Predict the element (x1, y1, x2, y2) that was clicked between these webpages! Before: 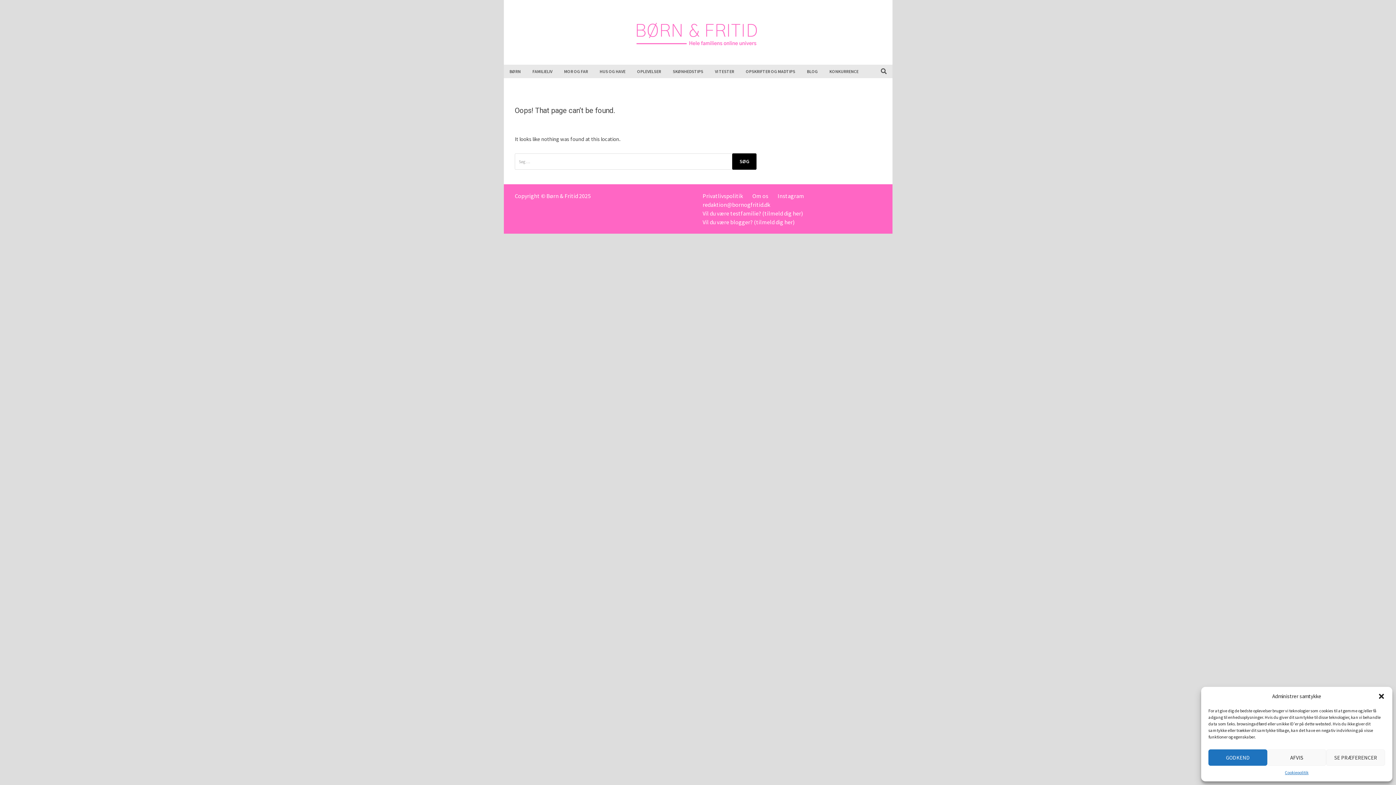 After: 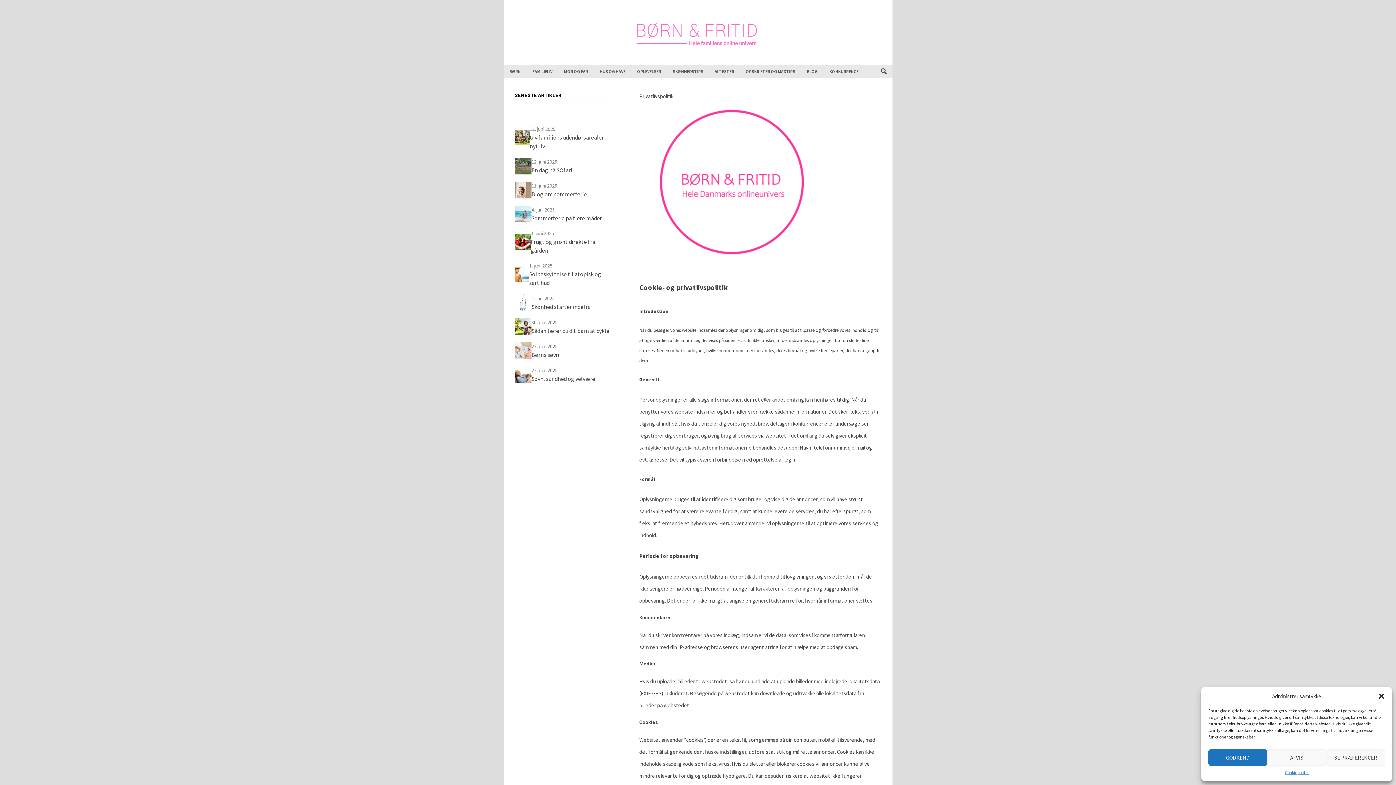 Action: bbox: (698, 191, 747, 200) label: Privatlivspolitik